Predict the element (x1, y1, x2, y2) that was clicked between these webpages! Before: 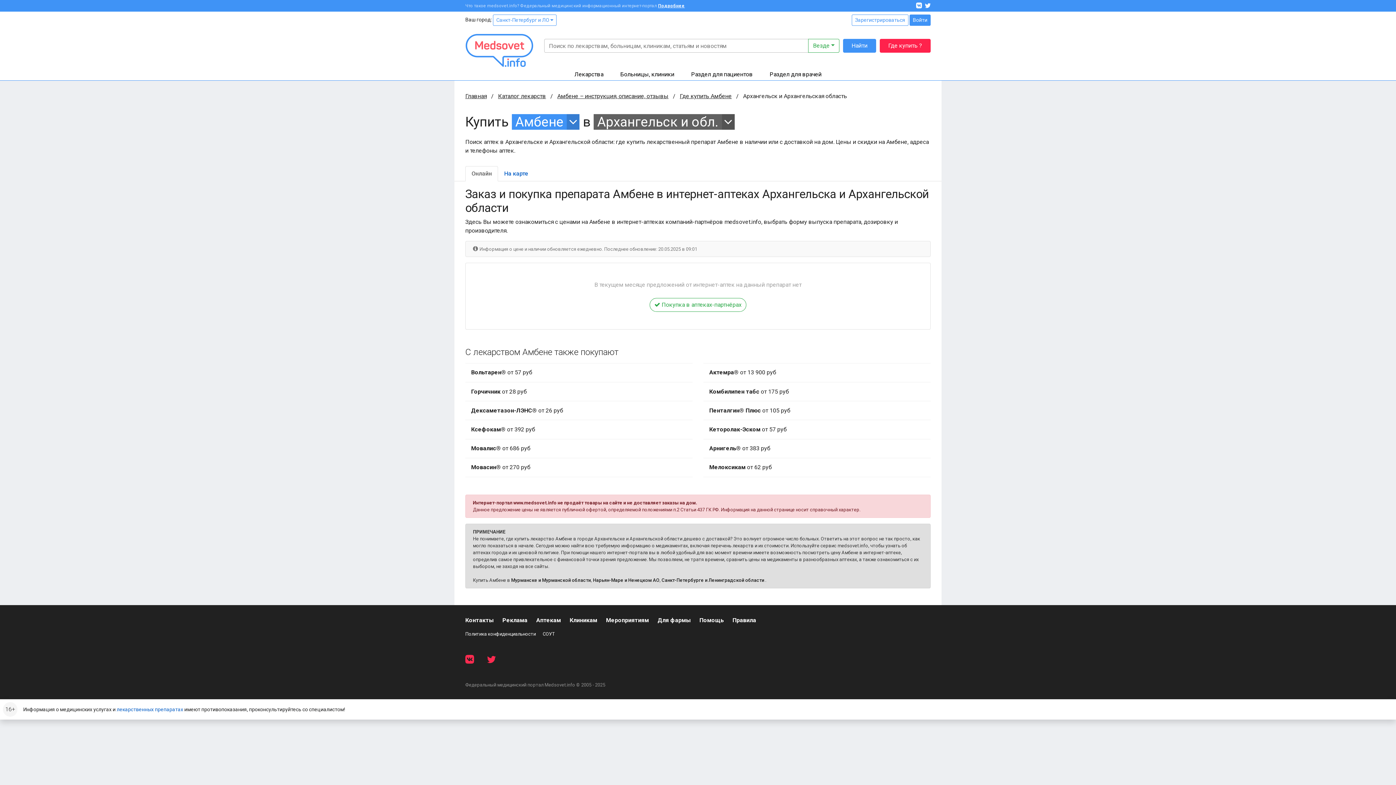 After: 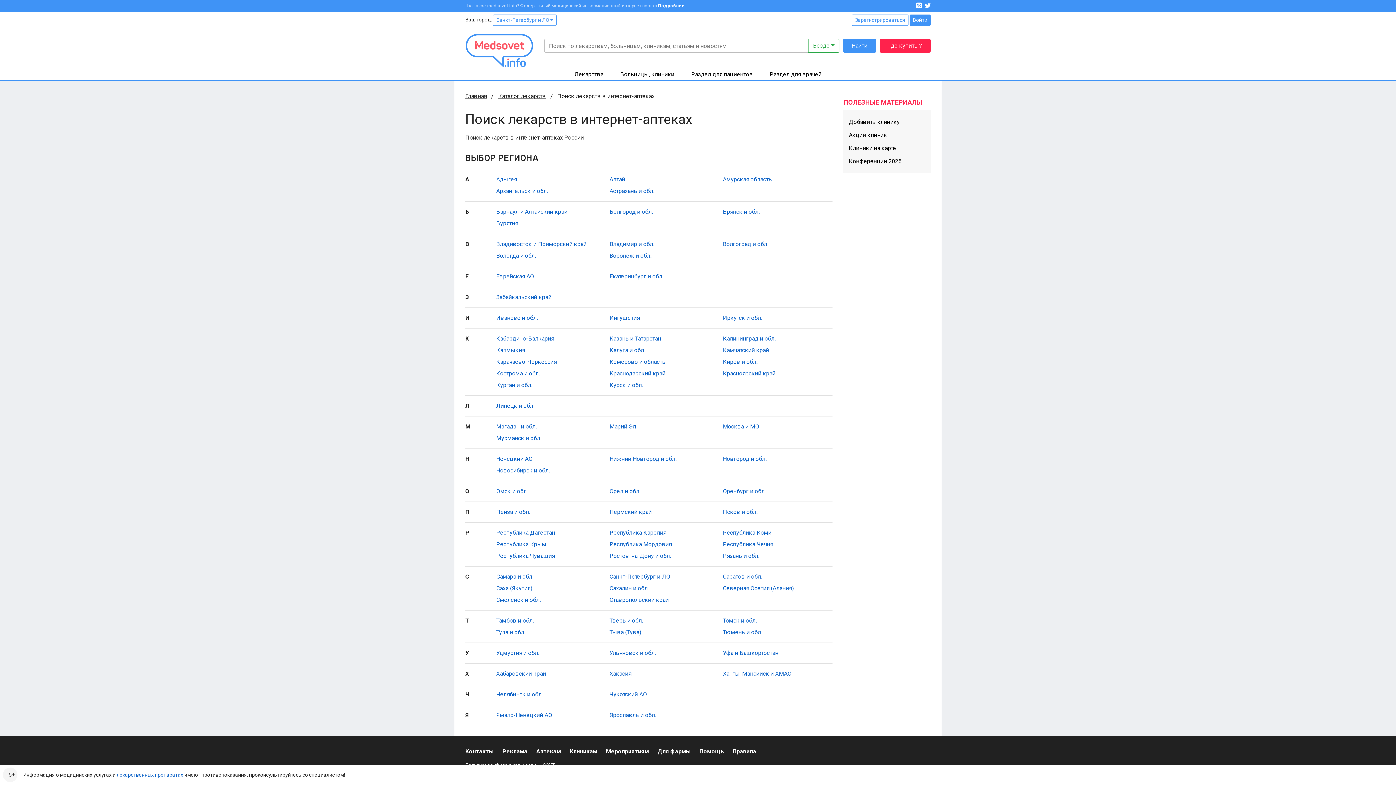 Action: label: Где купить ? bbox: (880, 38, 930, 52)